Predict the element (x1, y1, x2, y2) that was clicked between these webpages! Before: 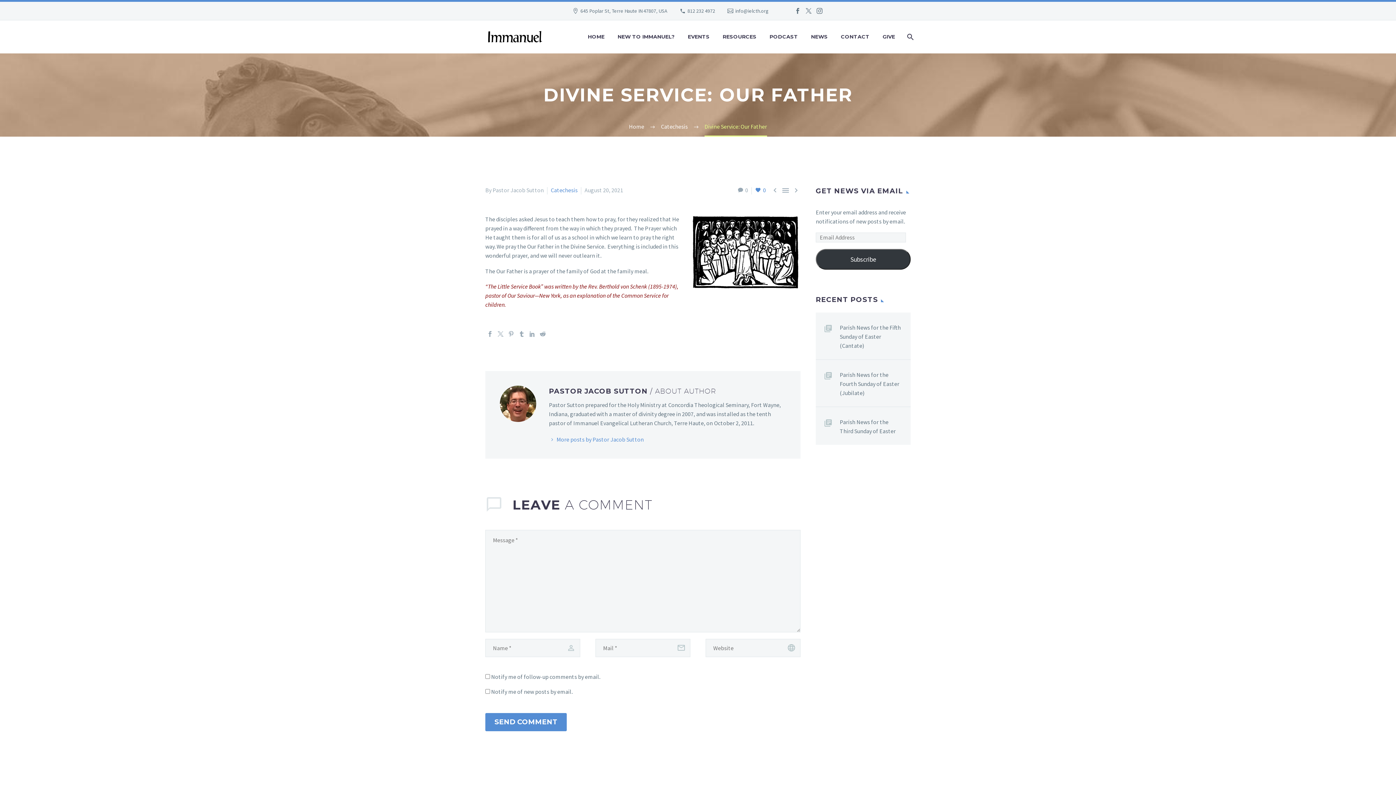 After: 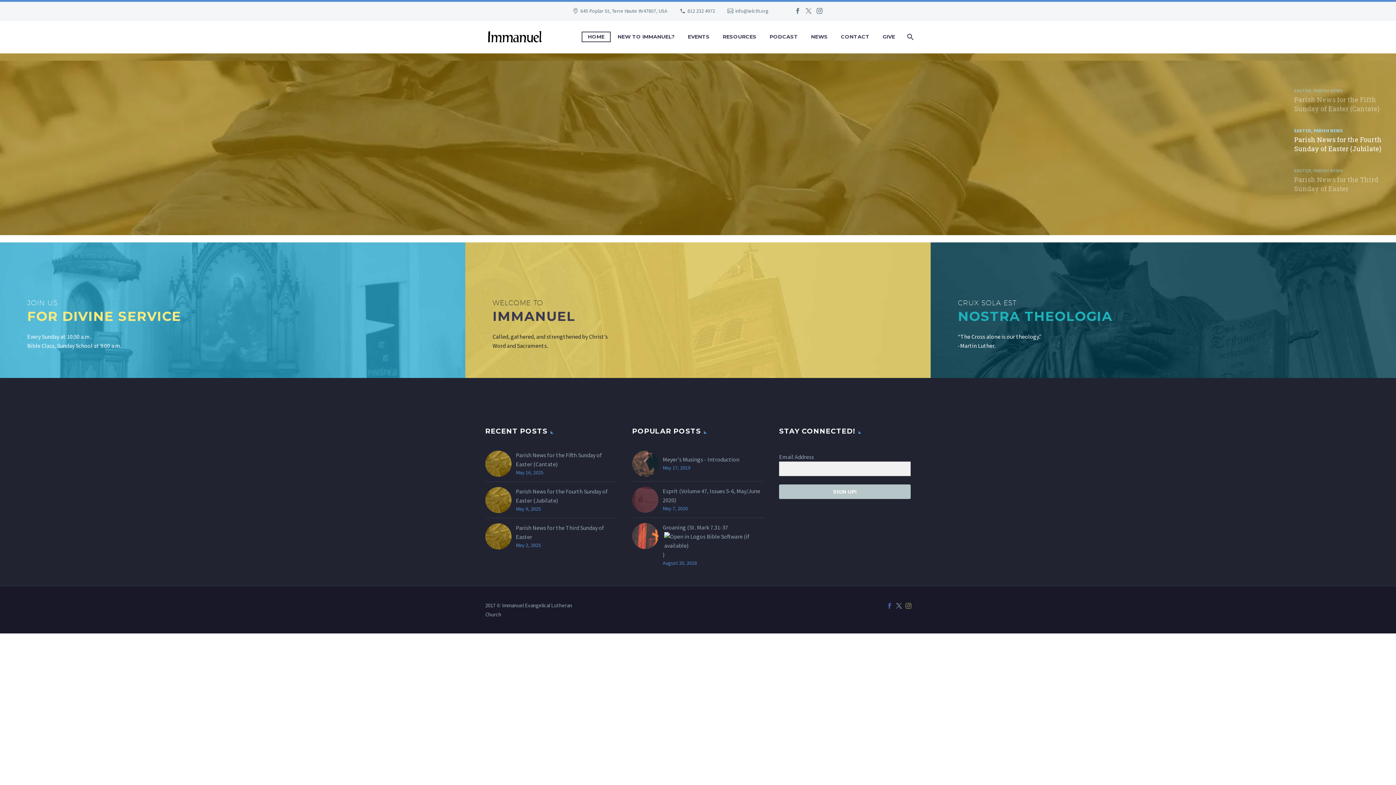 Action: label: HOME bbox: (582, 32, 610, 41)